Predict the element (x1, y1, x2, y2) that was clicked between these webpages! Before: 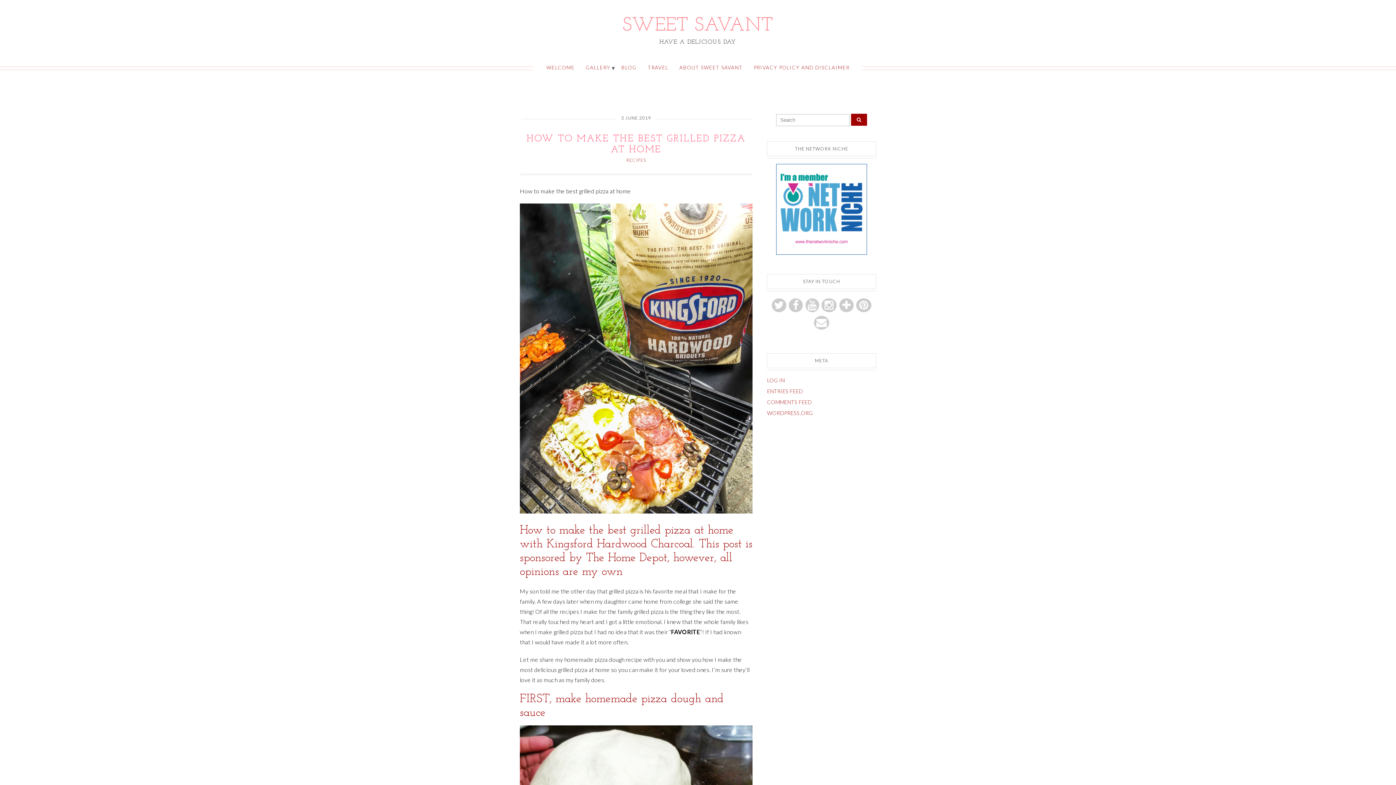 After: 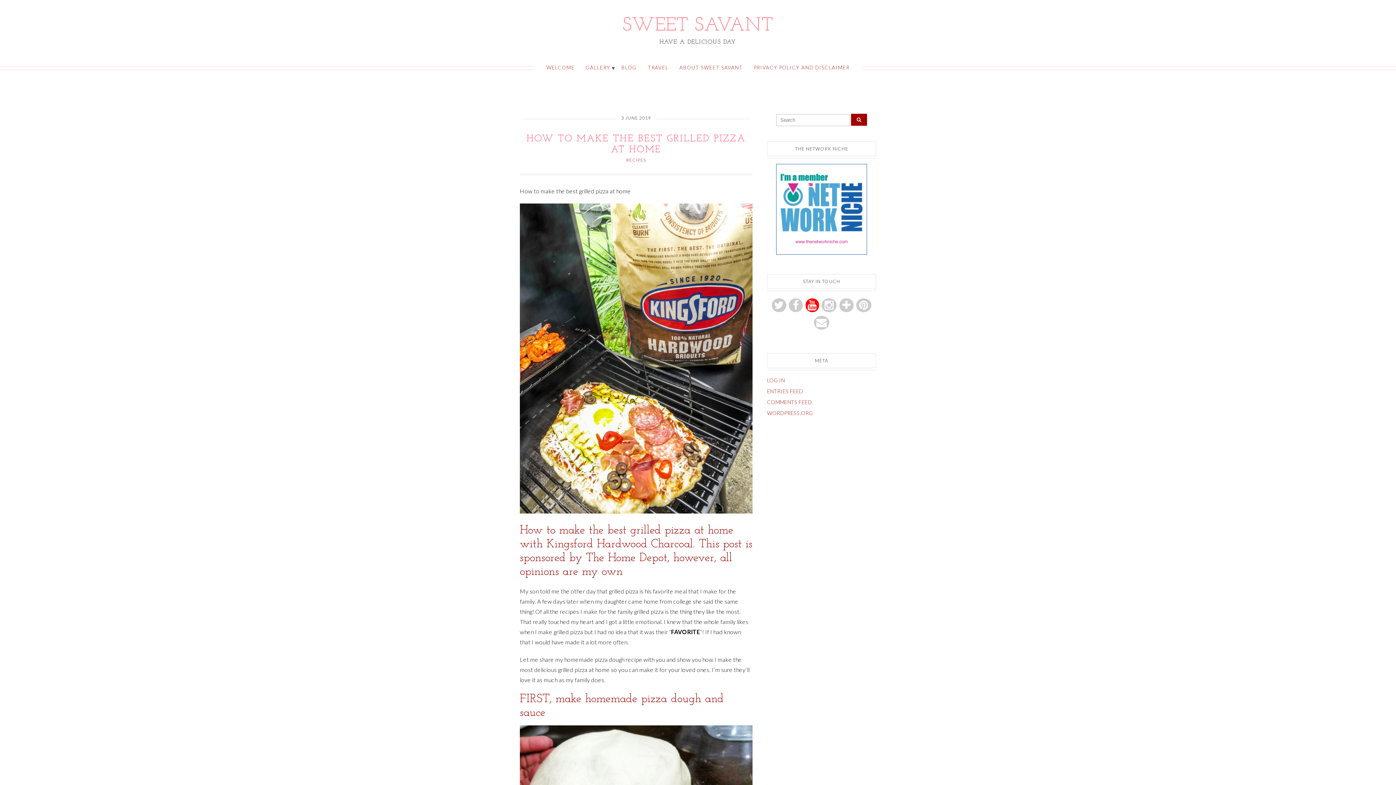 Action: bbox: (805, 298, 819, 312)